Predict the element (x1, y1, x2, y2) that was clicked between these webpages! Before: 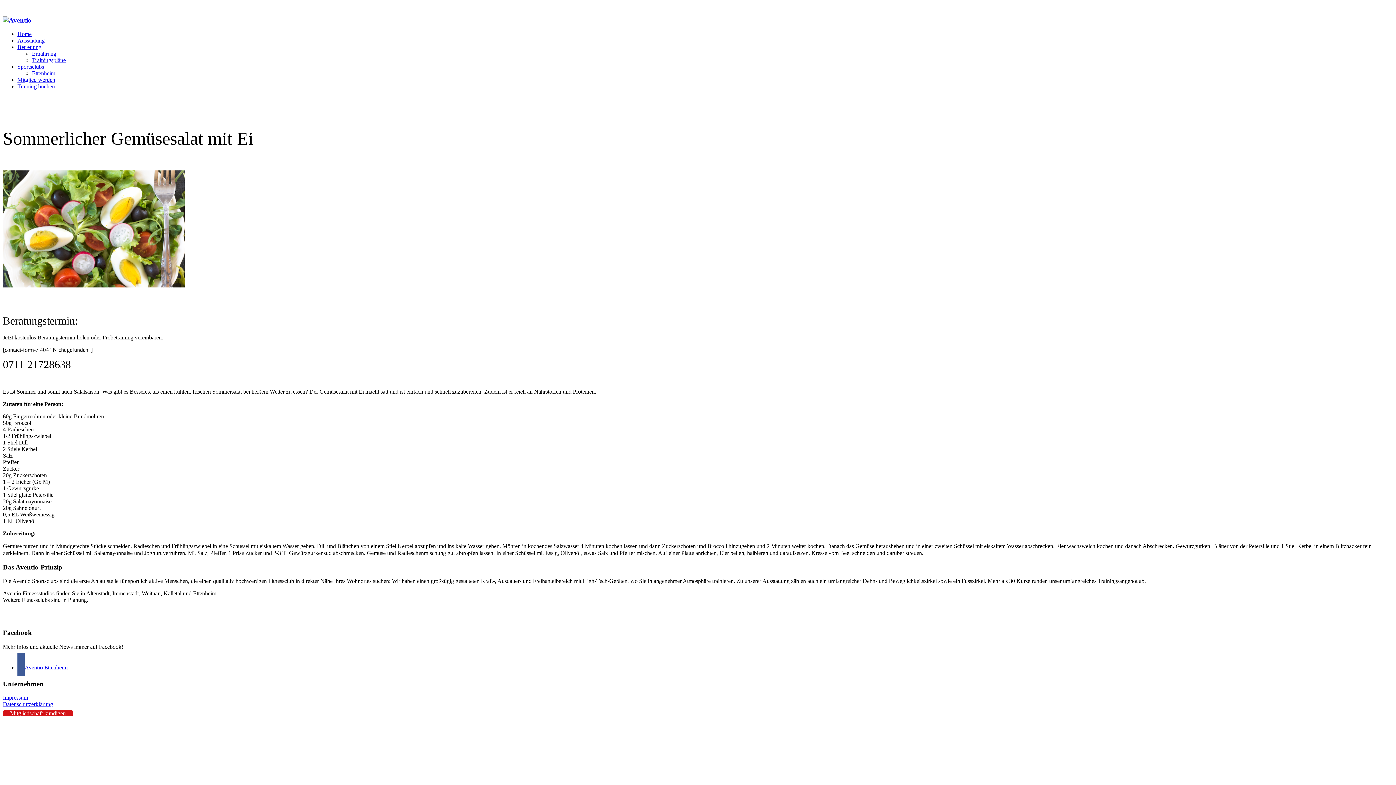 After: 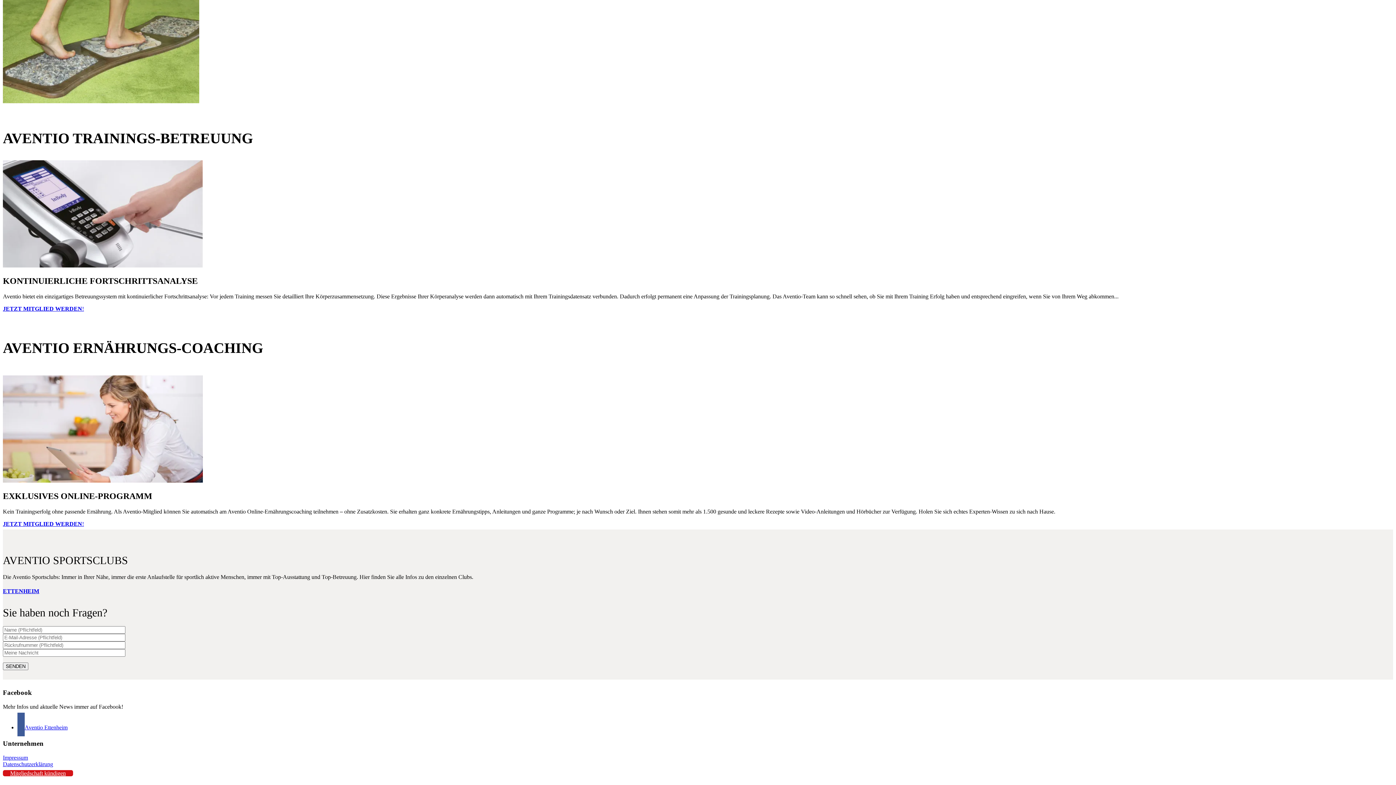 Action: label: Ernährung bbox: (32, 50, 56, 56)